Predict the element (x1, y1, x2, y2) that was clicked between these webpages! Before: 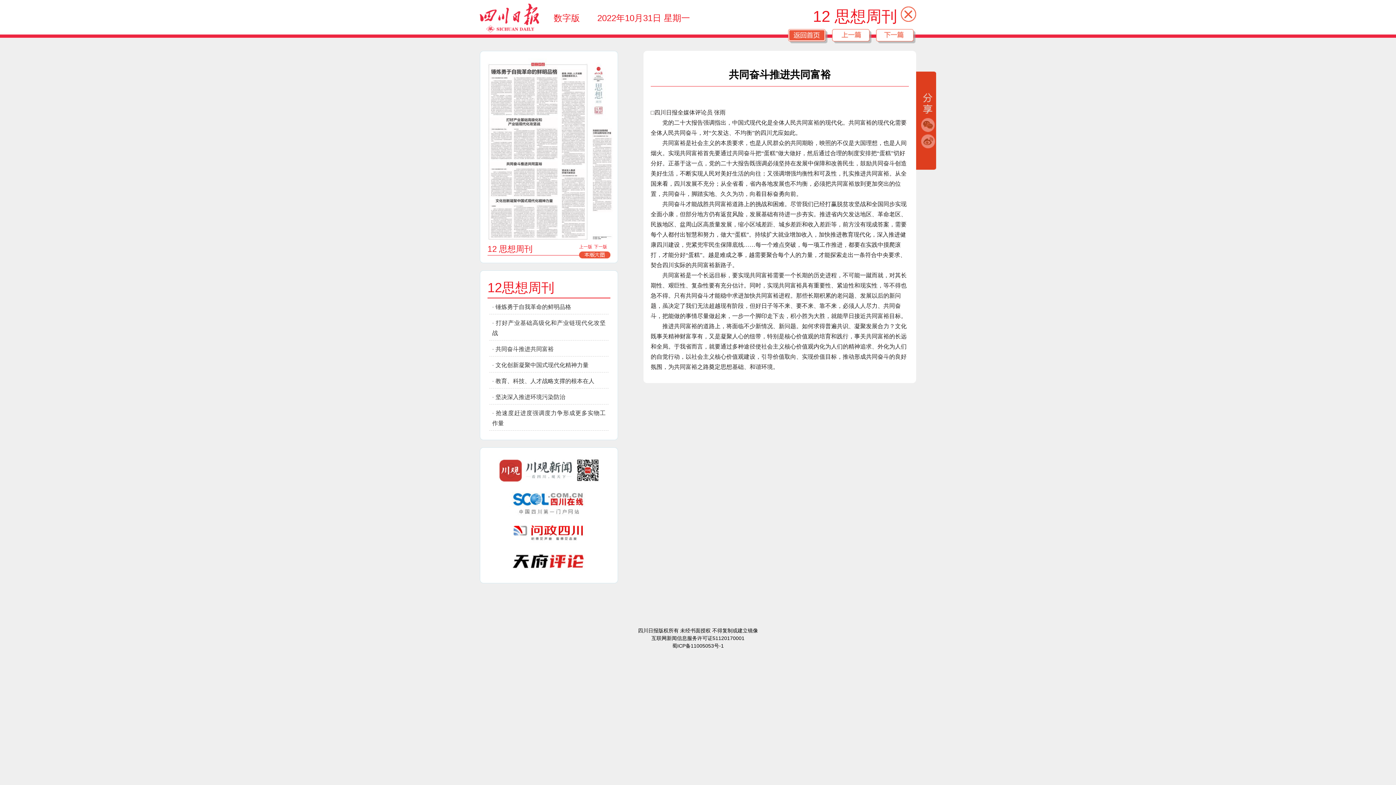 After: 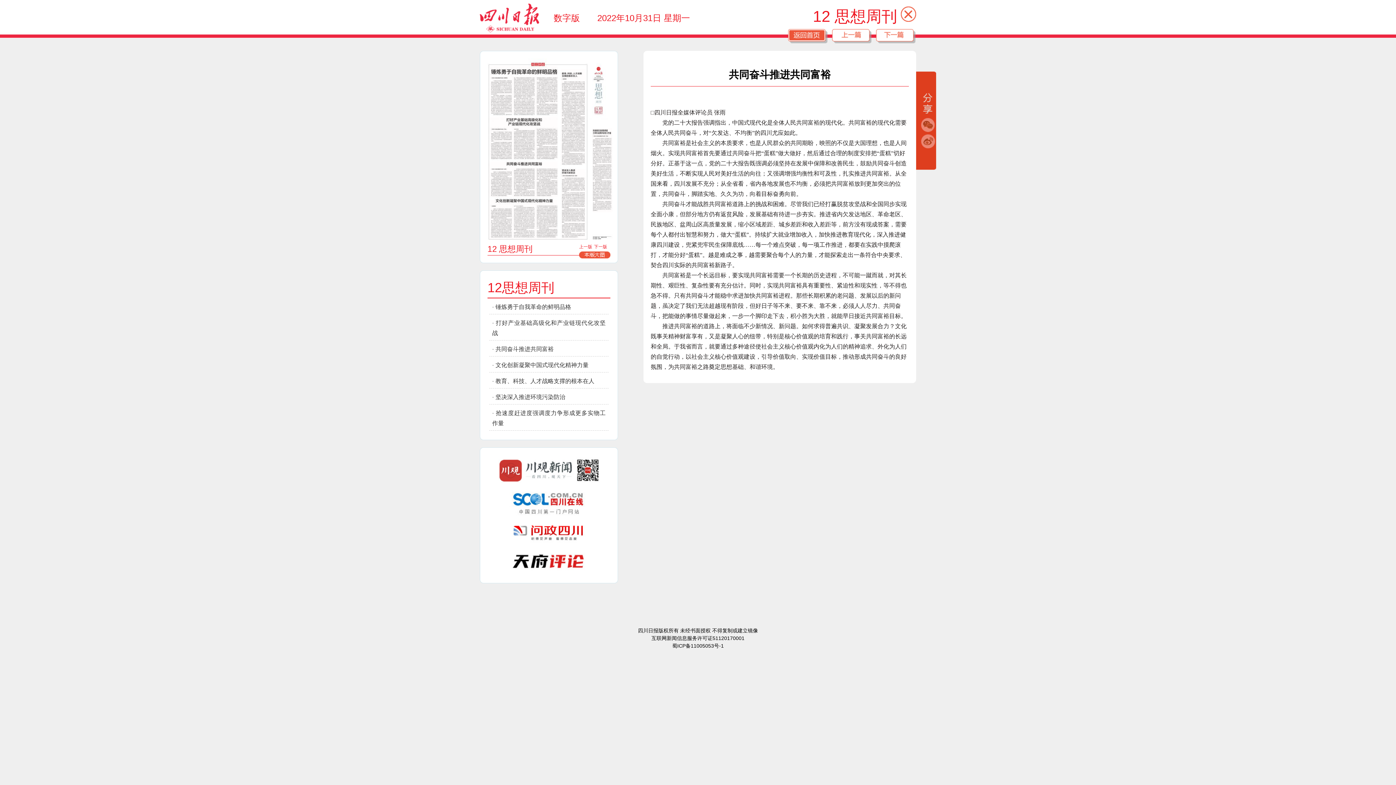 Action: bbox: (495, 346, 553, 352) label: 共同奋斗推进共同富裕